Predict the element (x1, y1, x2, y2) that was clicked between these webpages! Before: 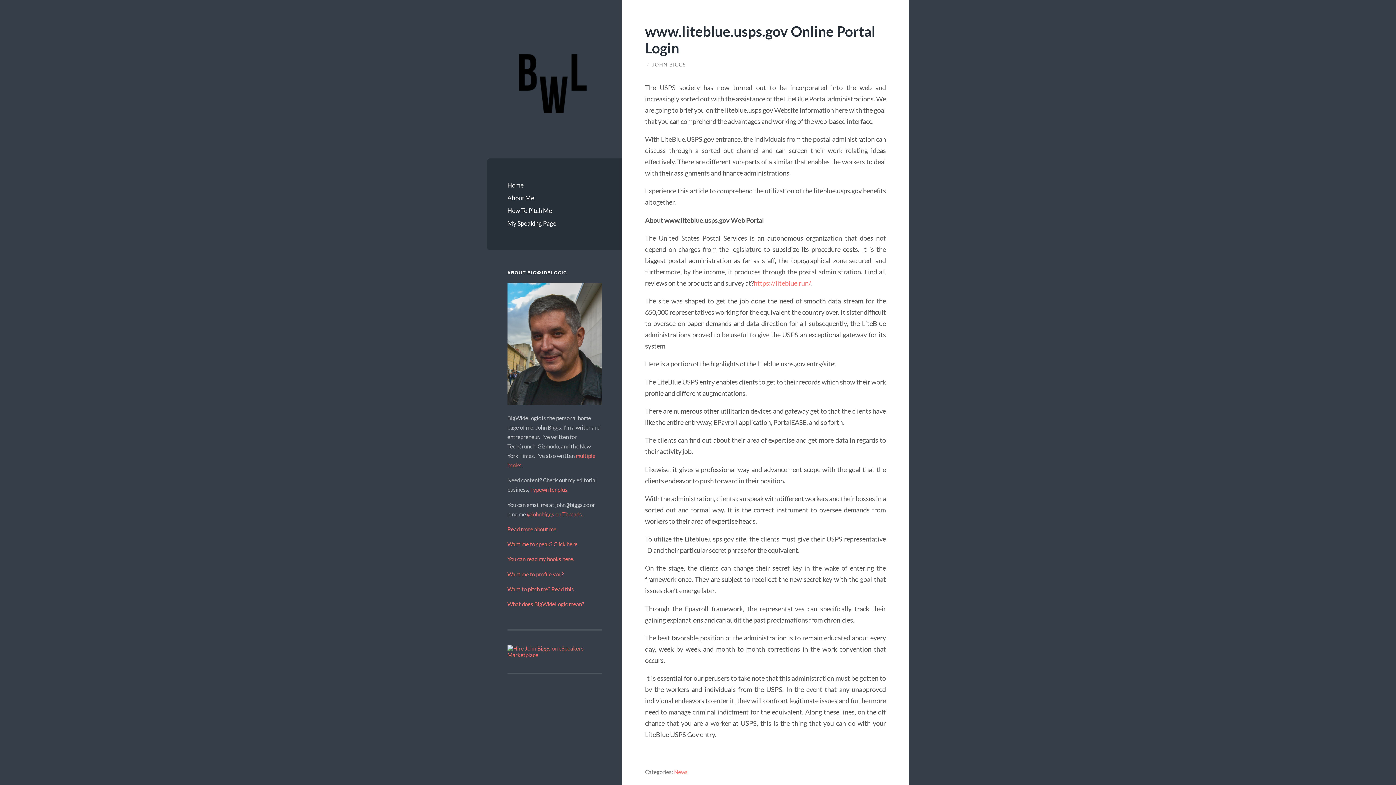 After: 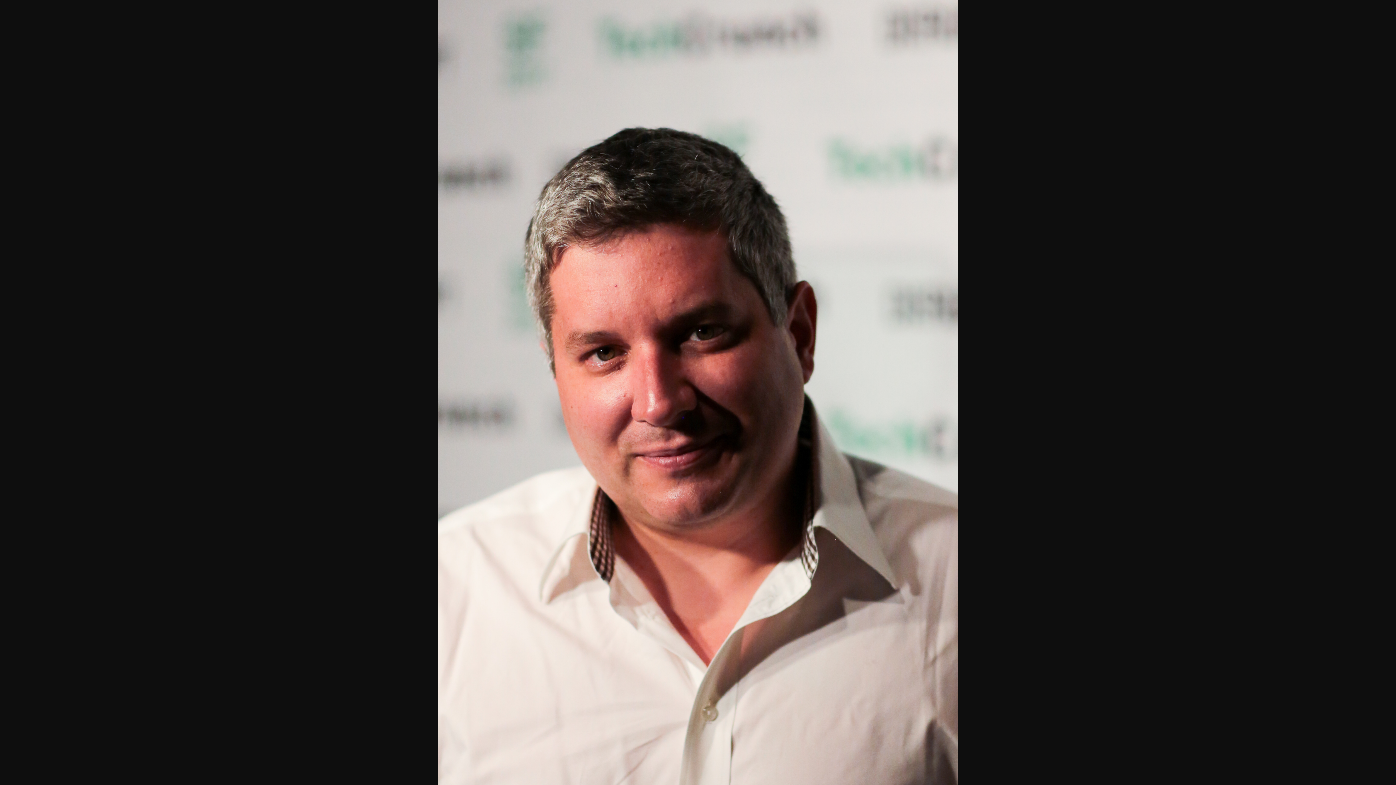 Action: bbox: (507, 399, 602, 406)